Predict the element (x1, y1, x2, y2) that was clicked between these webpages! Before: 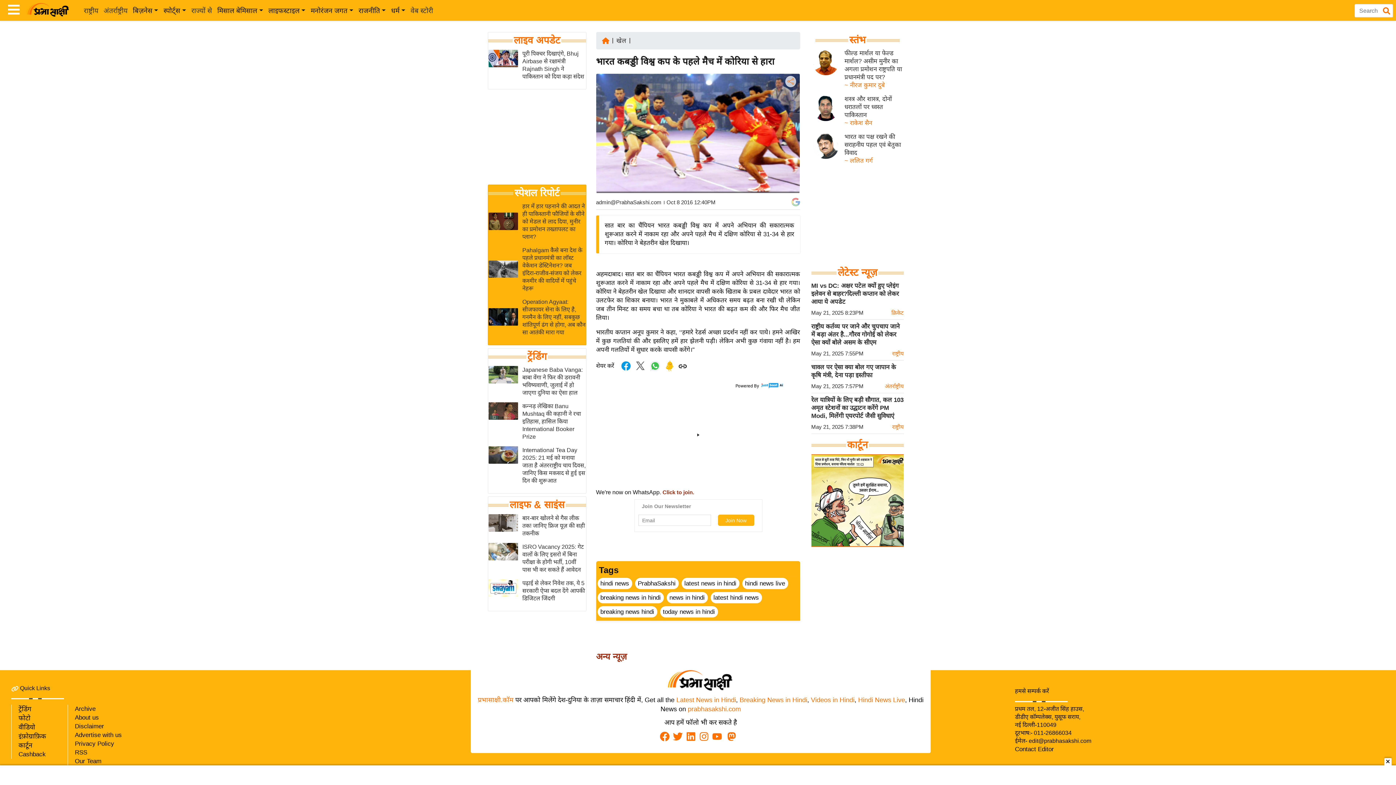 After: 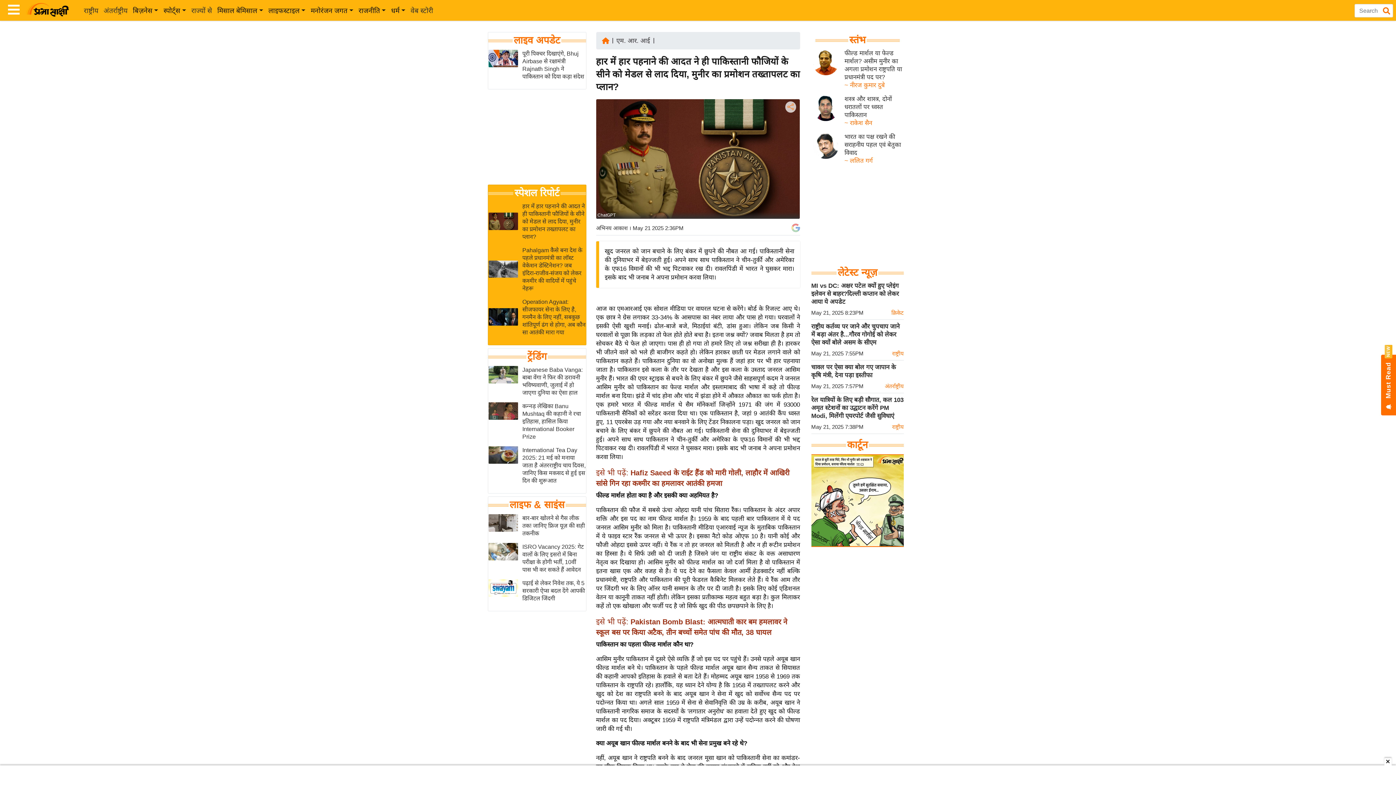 Action: bbox: (488, 217, 518, 224)